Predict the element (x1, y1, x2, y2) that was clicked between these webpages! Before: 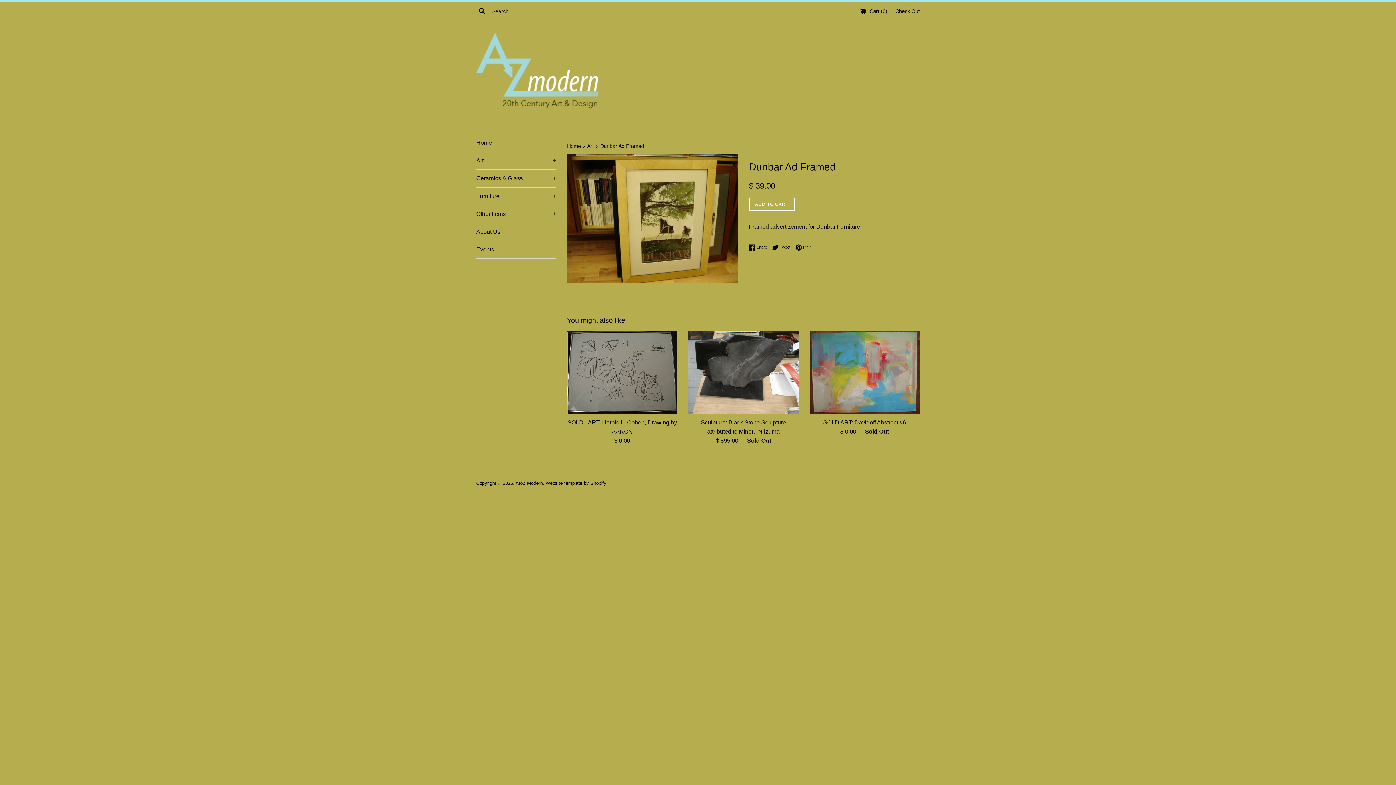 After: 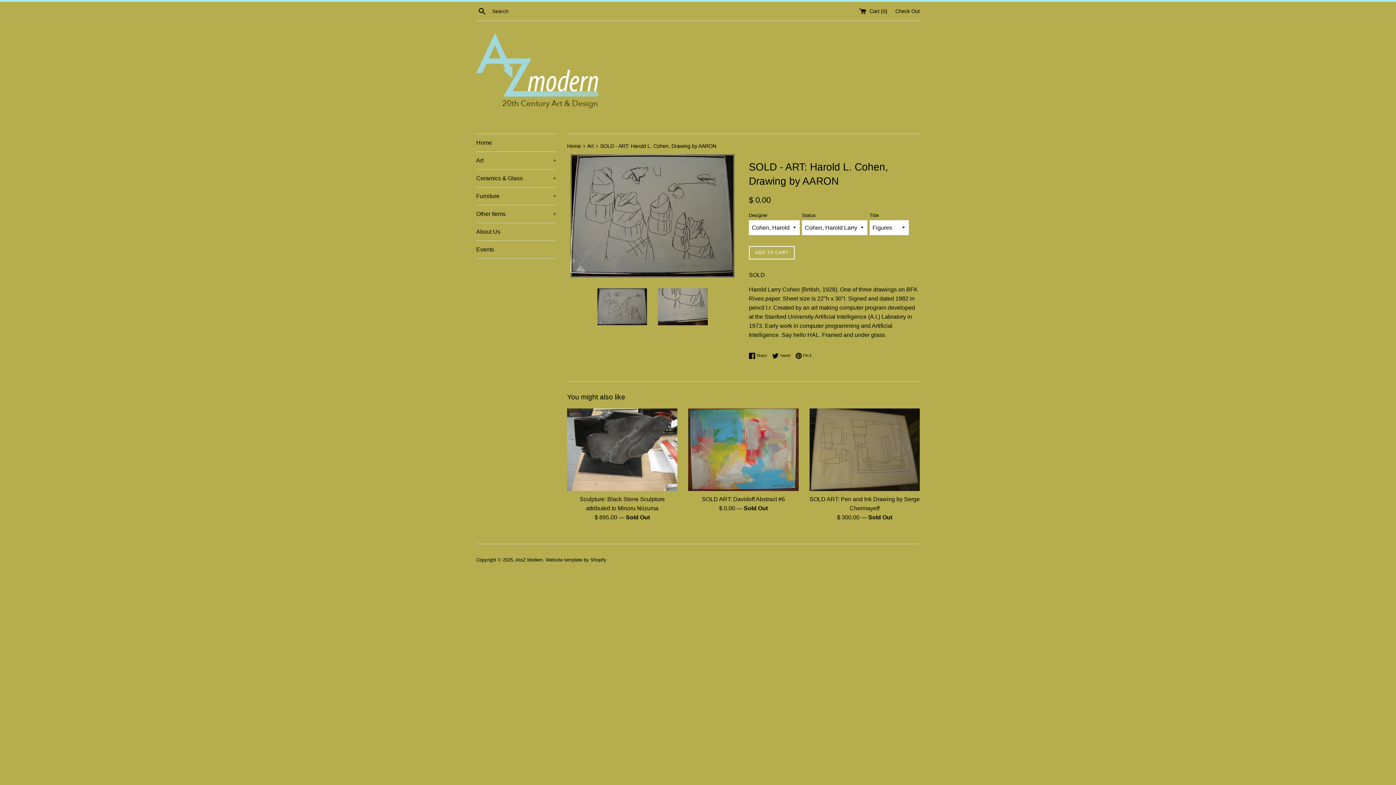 Action: bbox: (567, 331, 677, 414)